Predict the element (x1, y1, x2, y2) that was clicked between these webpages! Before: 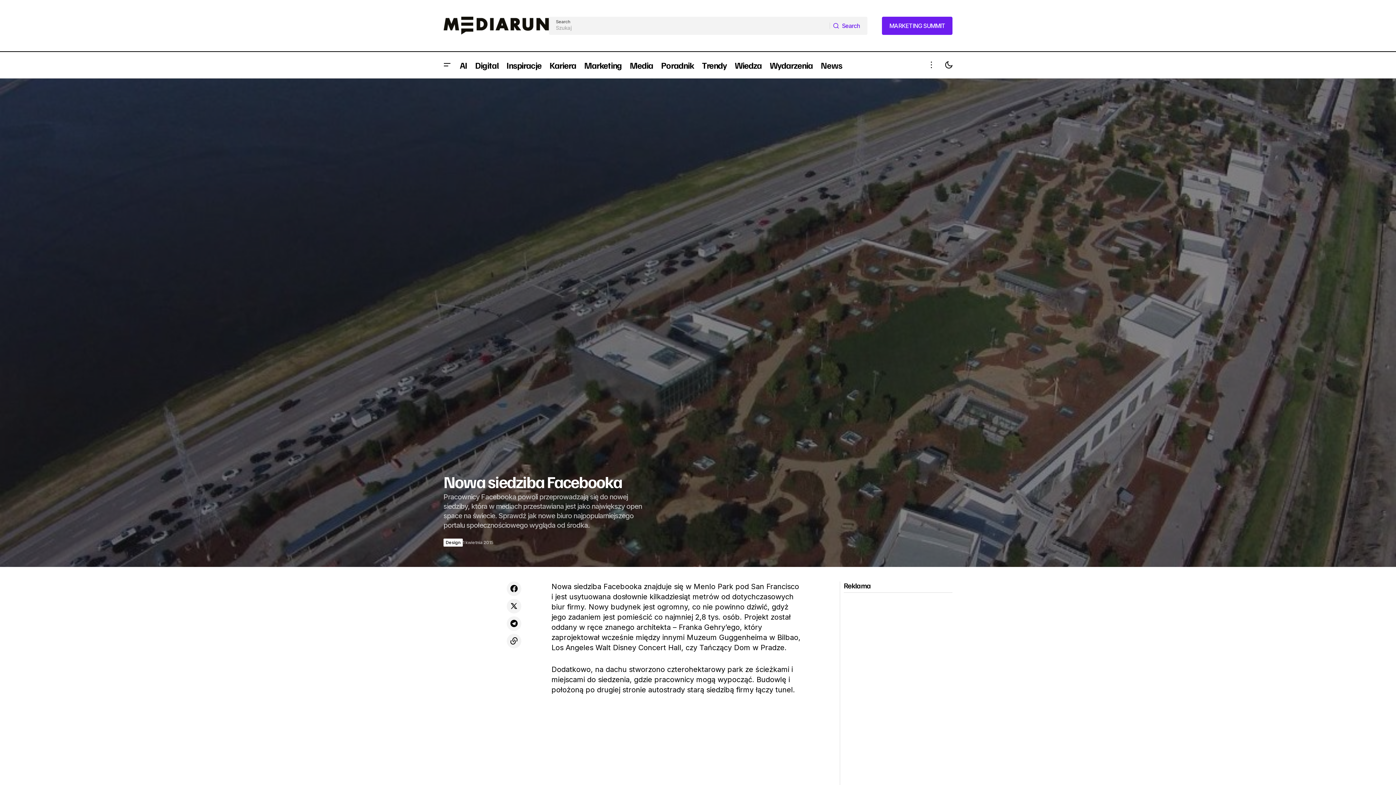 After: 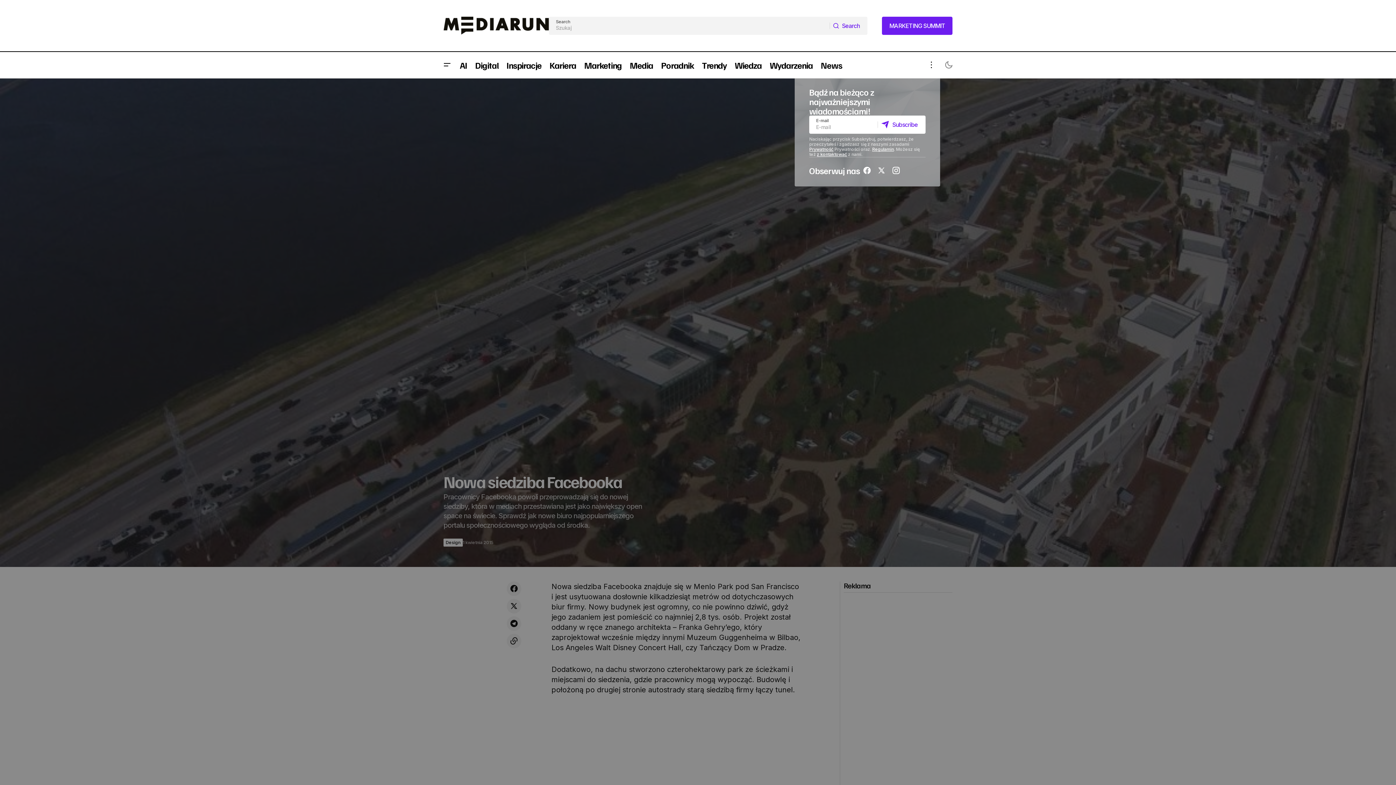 Action: label: More Toggle bbox: (922, 52, 940, 78)